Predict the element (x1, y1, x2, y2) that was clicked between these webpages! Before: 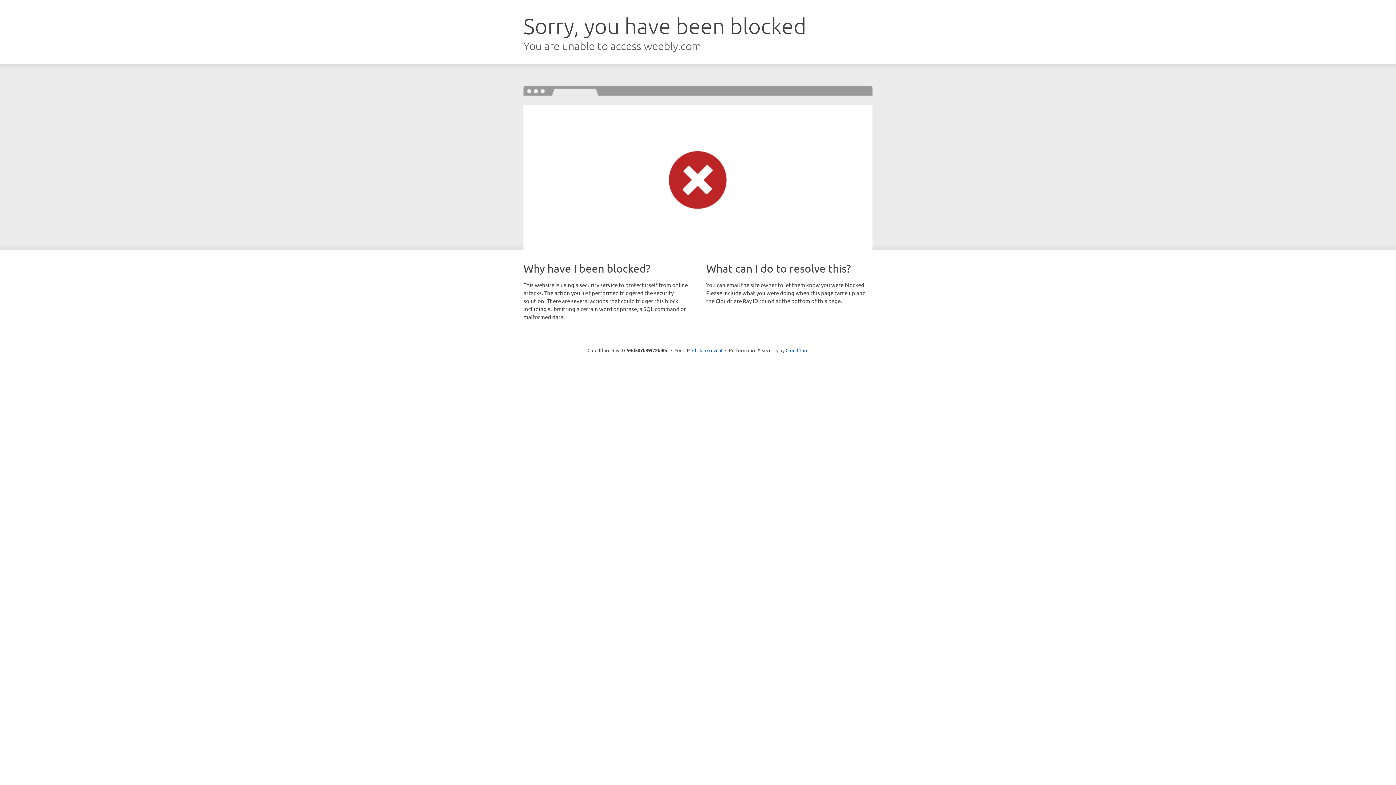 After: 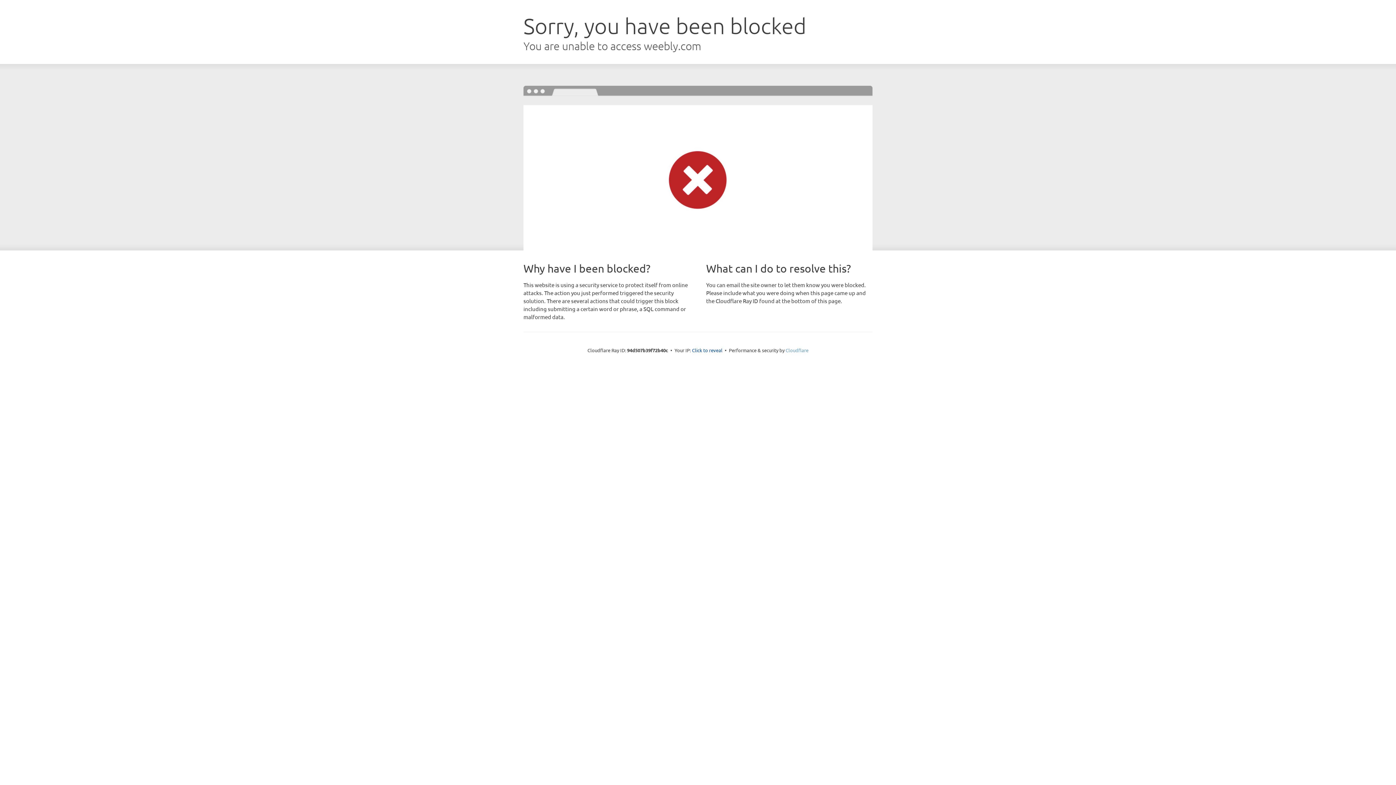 Action: label: Cloudflare bbox: (785, 347, 808, 353)